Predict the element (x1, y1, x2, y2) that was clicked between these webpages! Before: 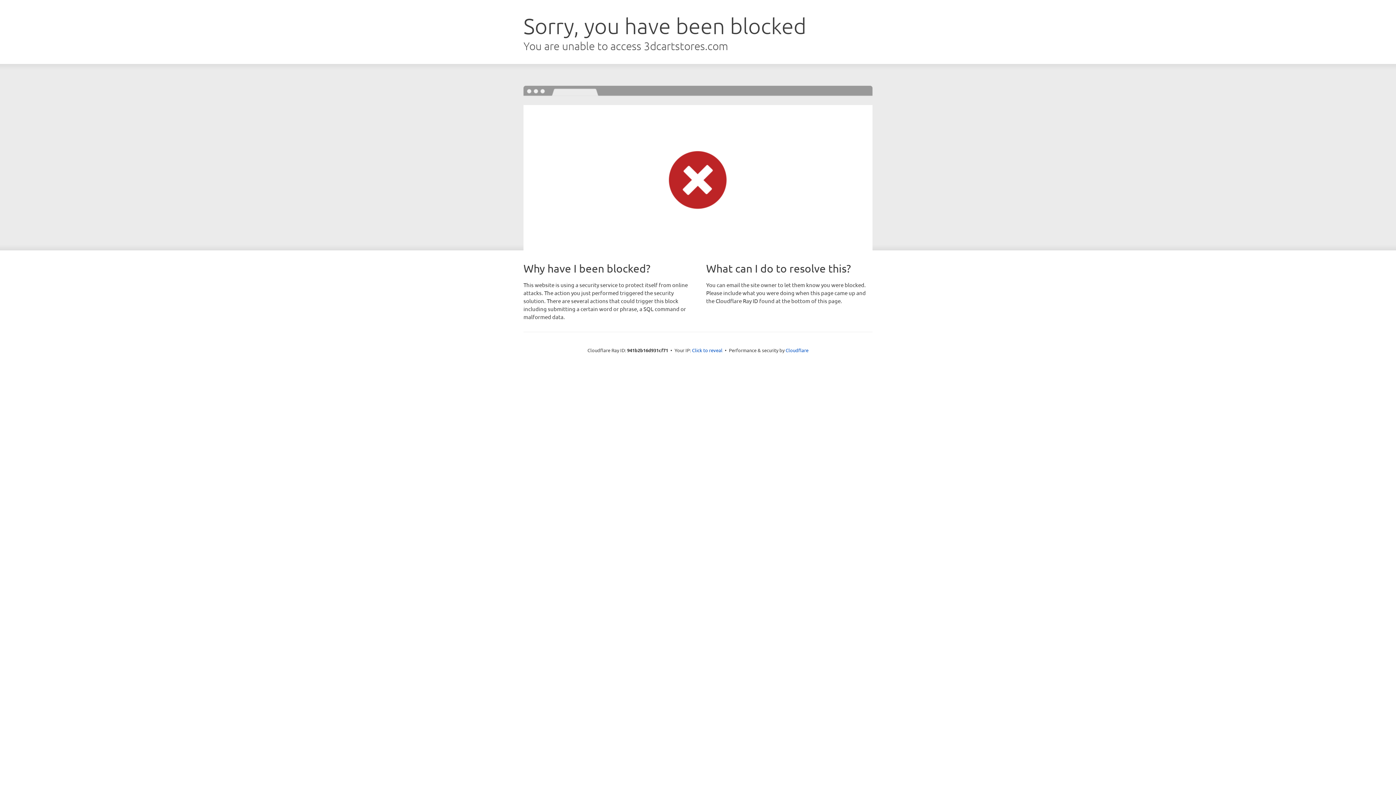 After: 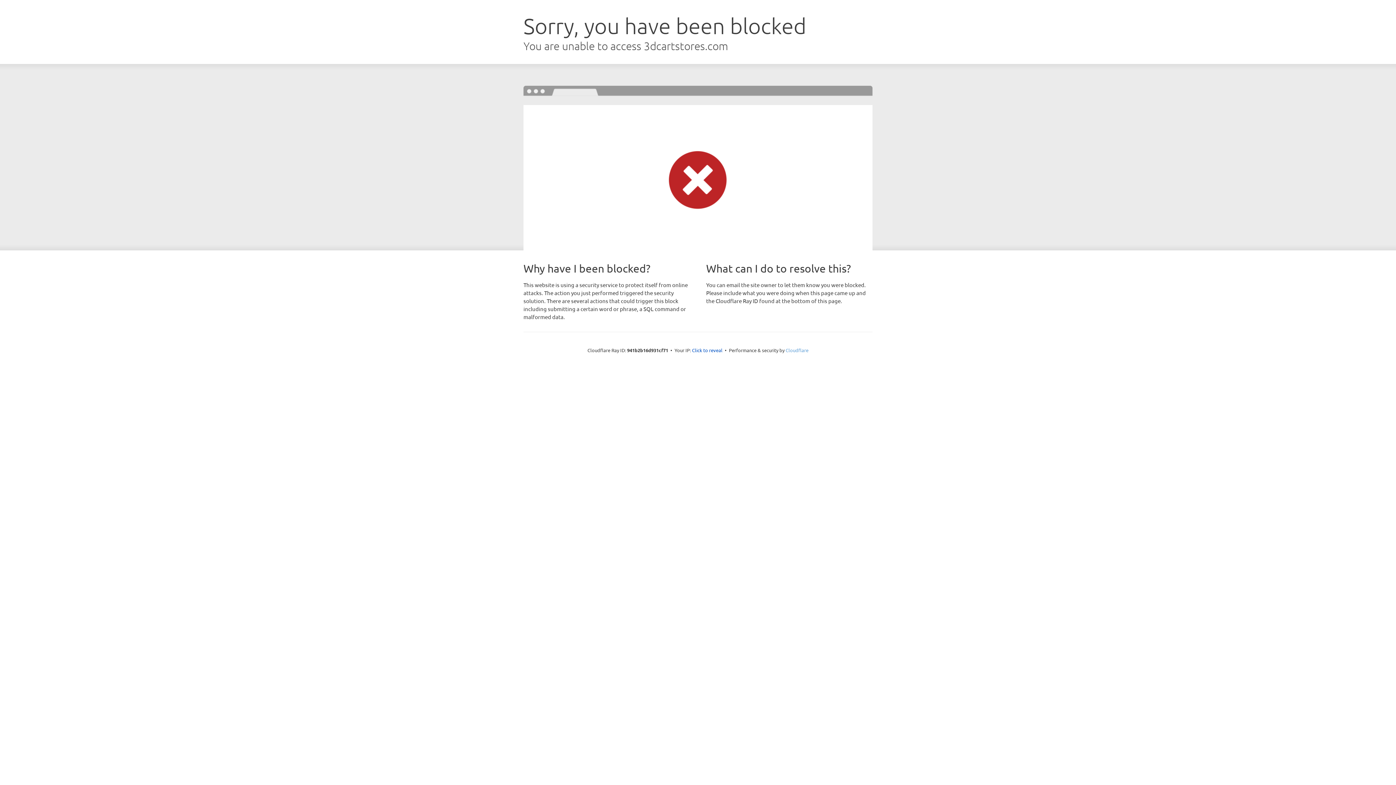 Action: bbox: (785, 347, 808, 353) label: Cloudflare